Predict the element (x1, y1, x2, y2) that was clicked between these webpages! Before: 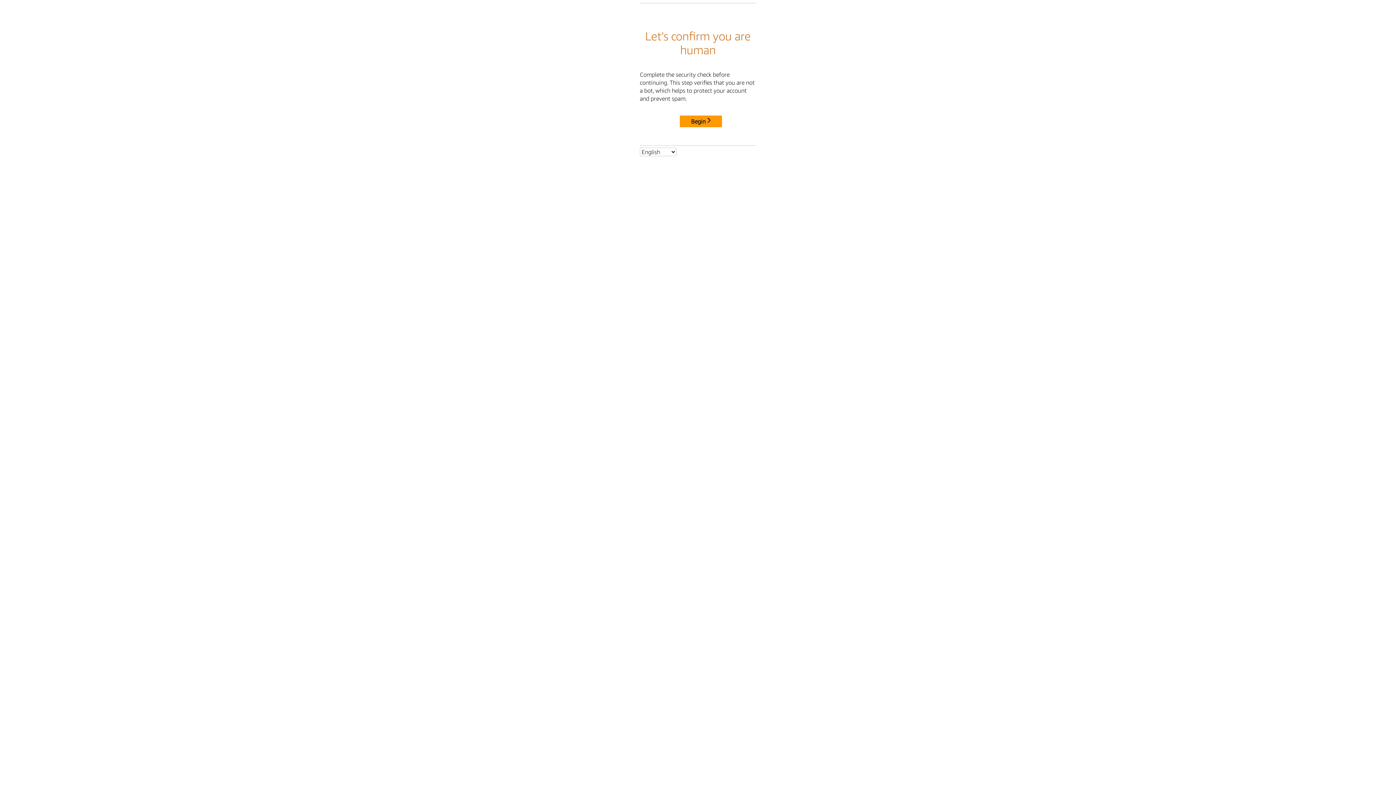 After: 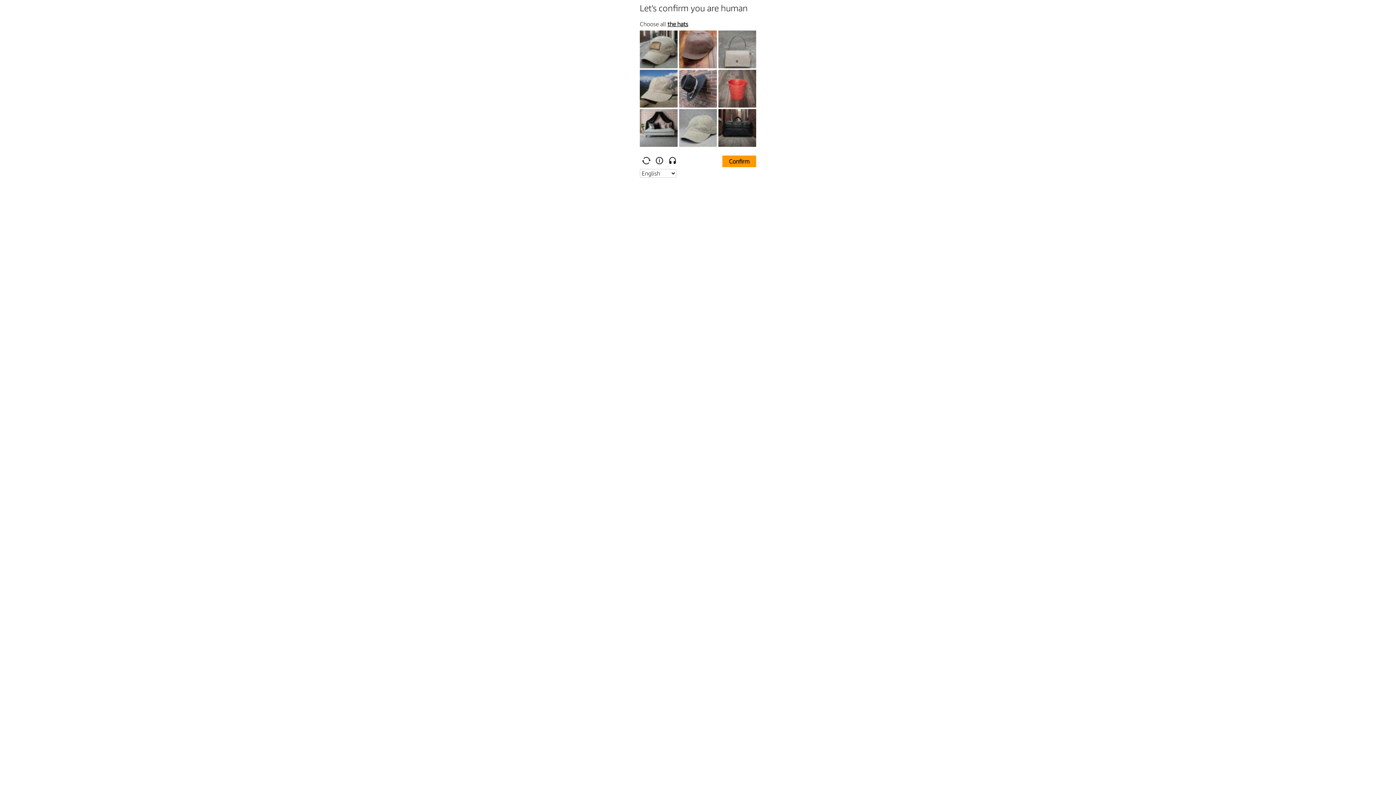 Action: label: Begin bbox: (680, 115, 722, 127)